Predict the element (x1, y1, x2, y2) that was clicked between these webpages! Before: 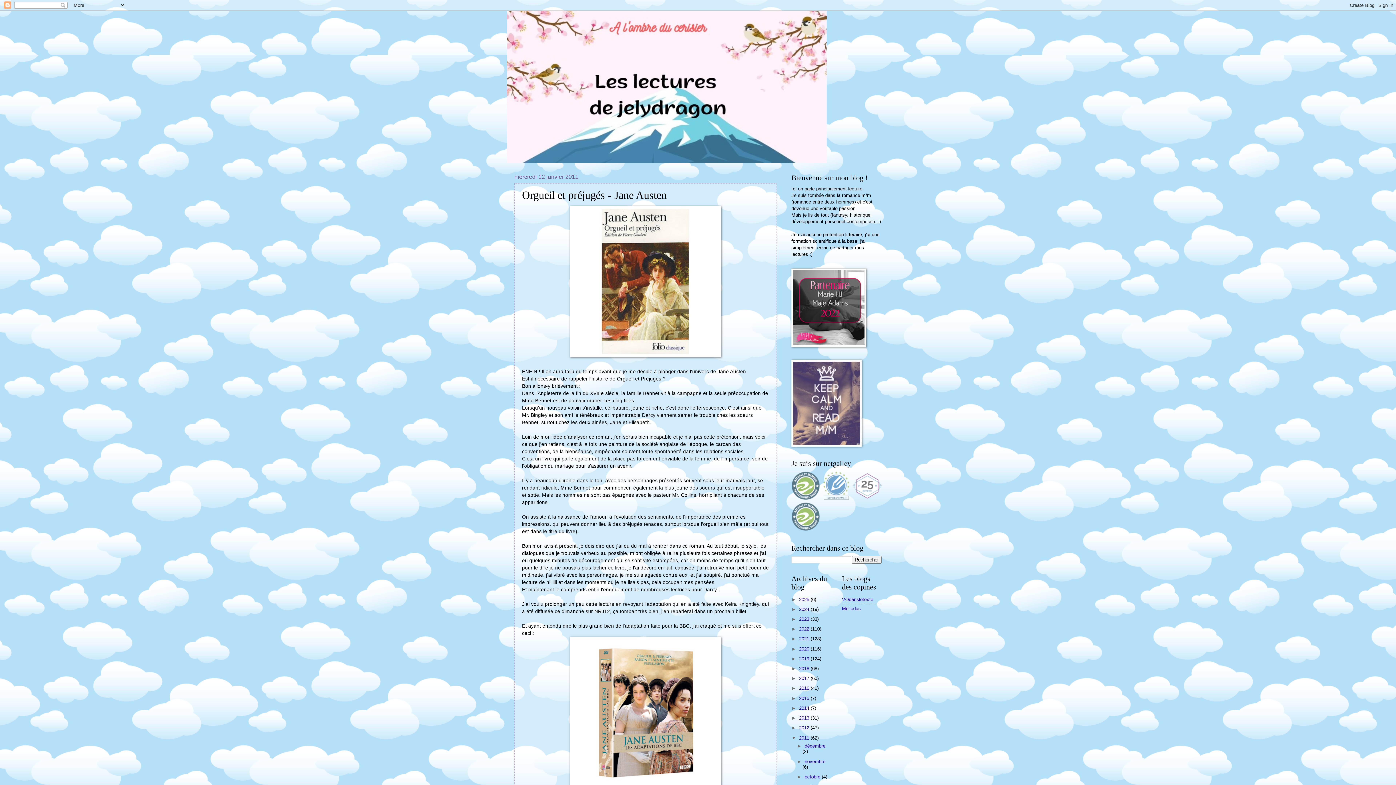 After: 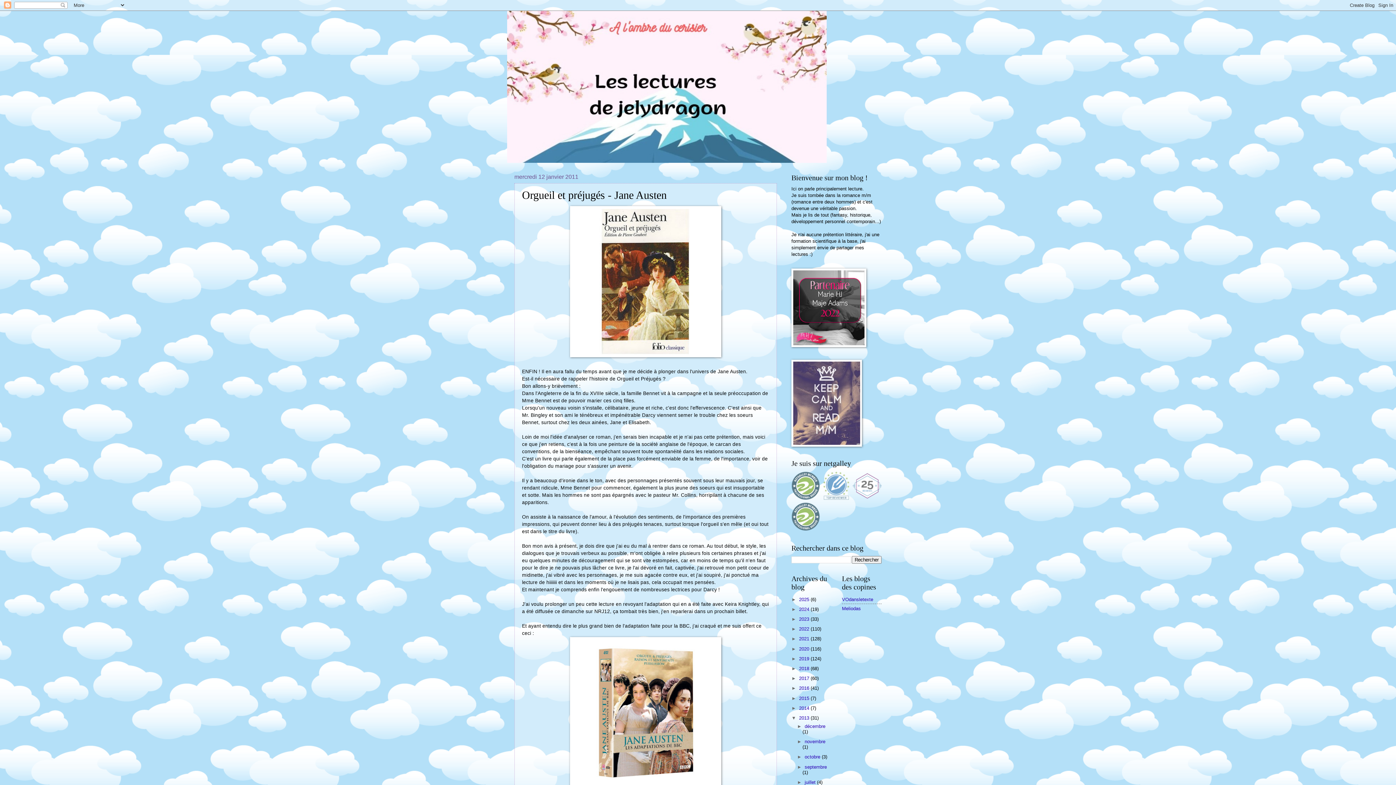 Action: bbox: (791, 715, 799, 721) label: ►  